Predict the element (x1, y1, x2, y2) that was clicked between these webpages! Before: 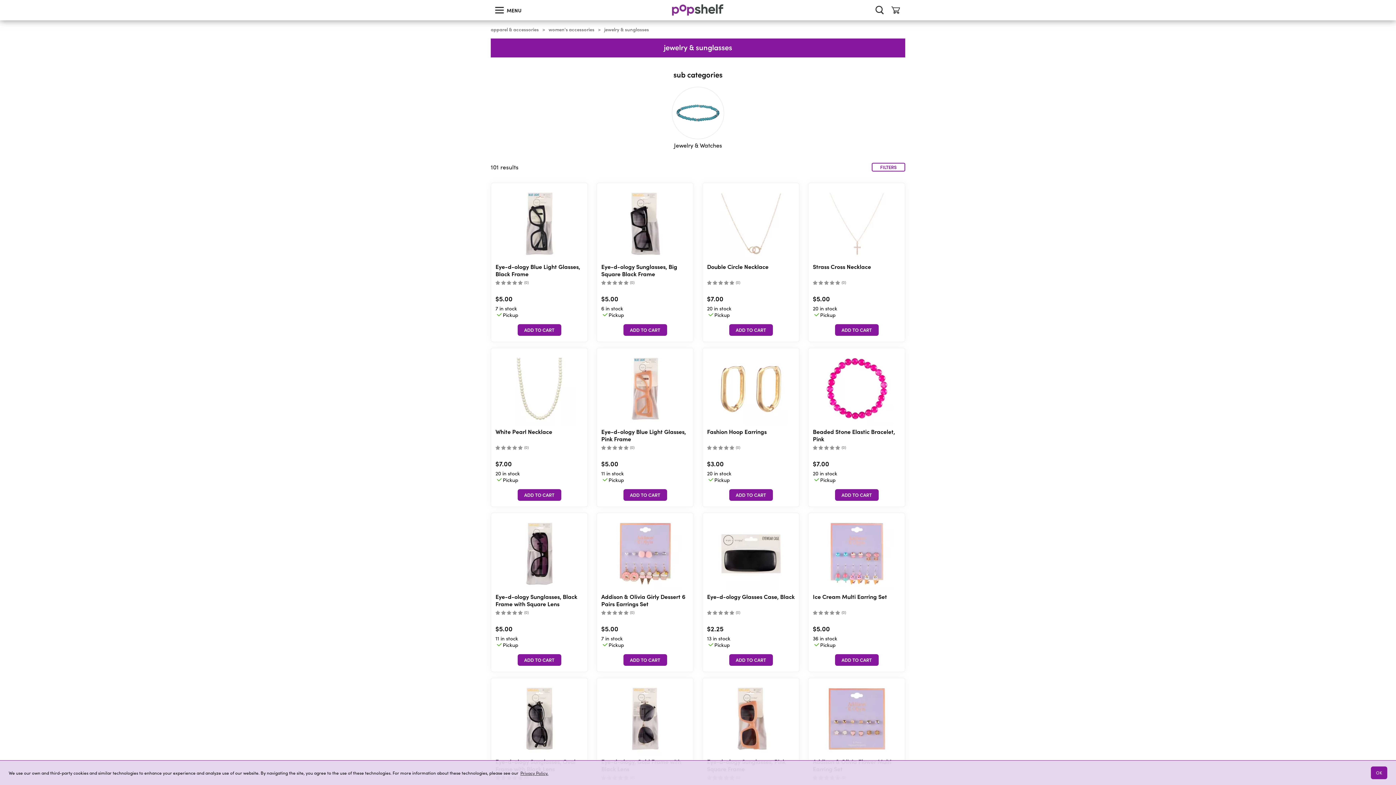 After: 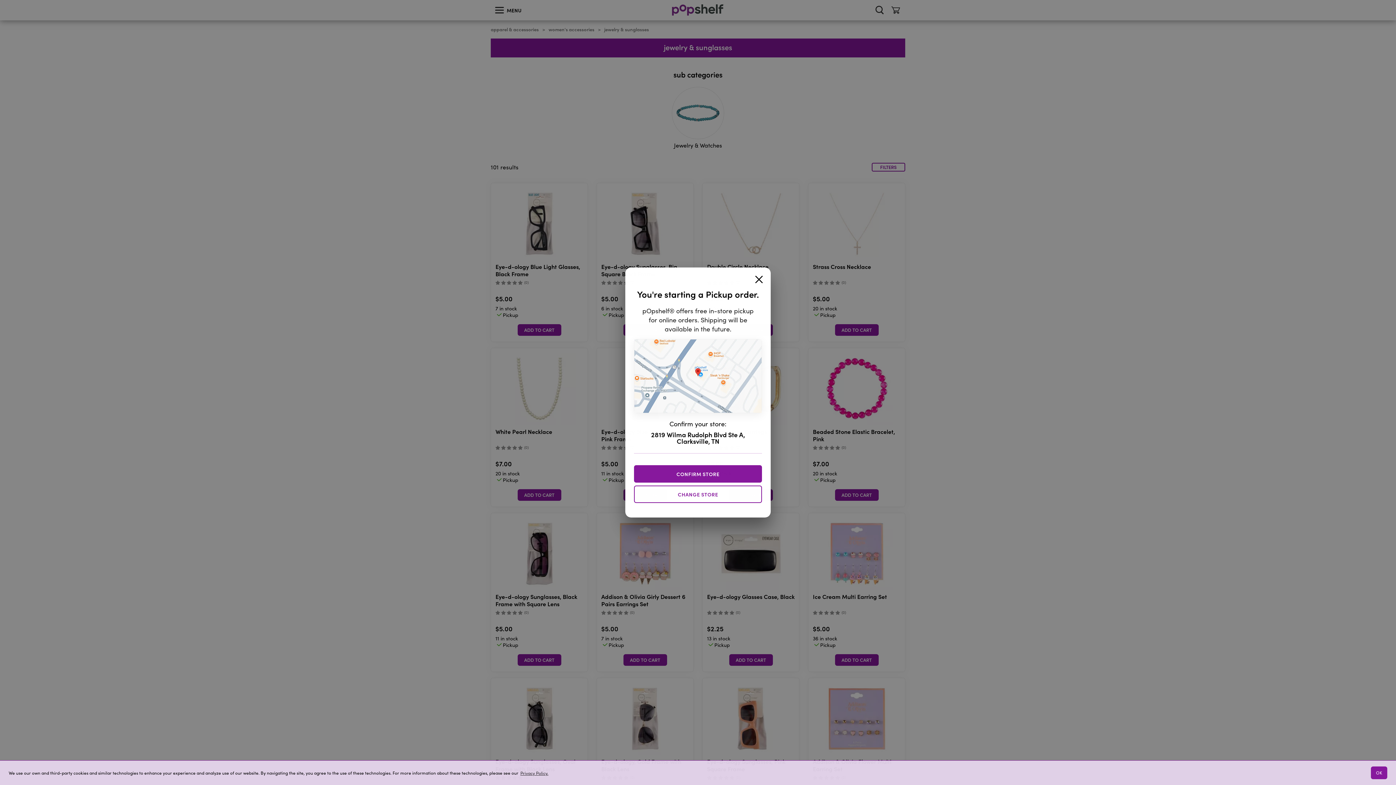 Action: bbox: (729, 324, 772, 336) label: add to cart Double Circle Necklace